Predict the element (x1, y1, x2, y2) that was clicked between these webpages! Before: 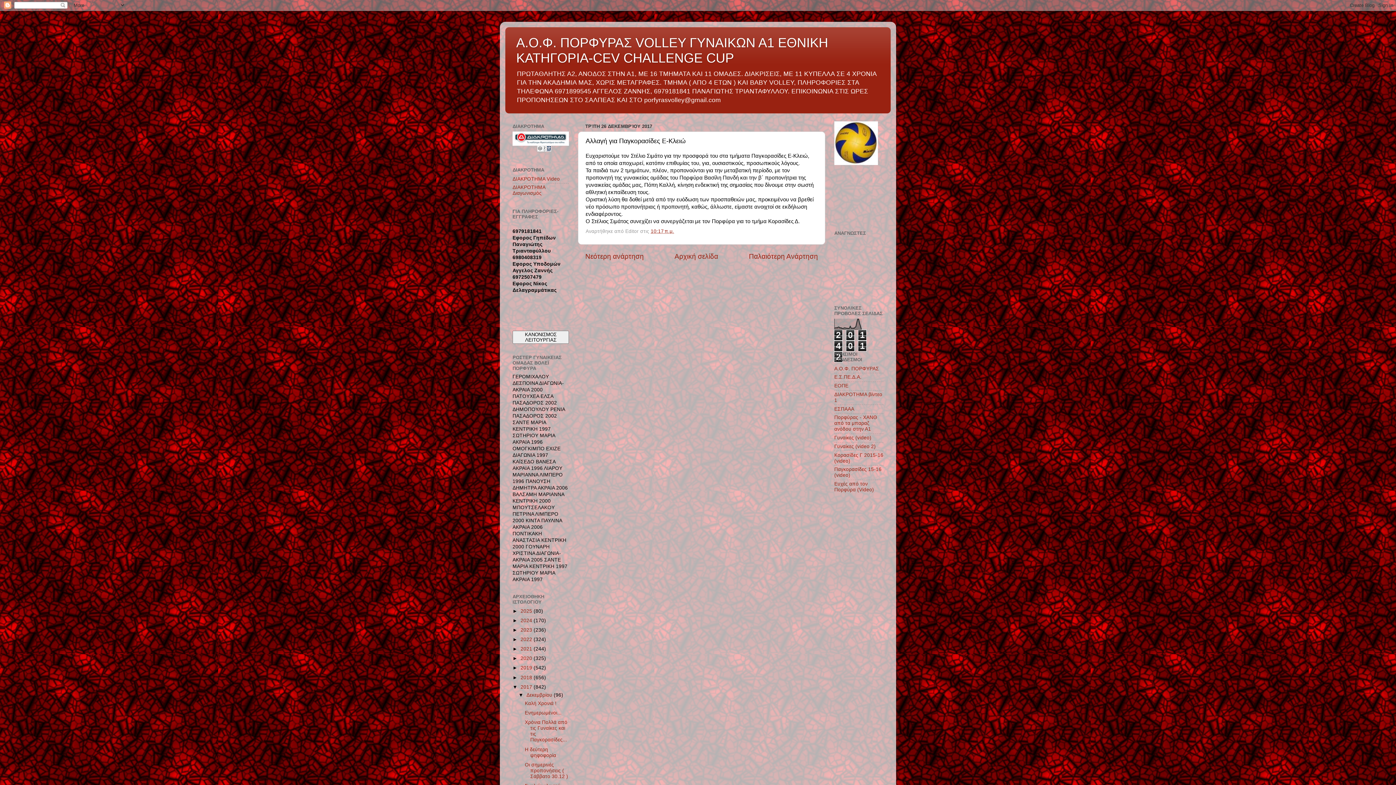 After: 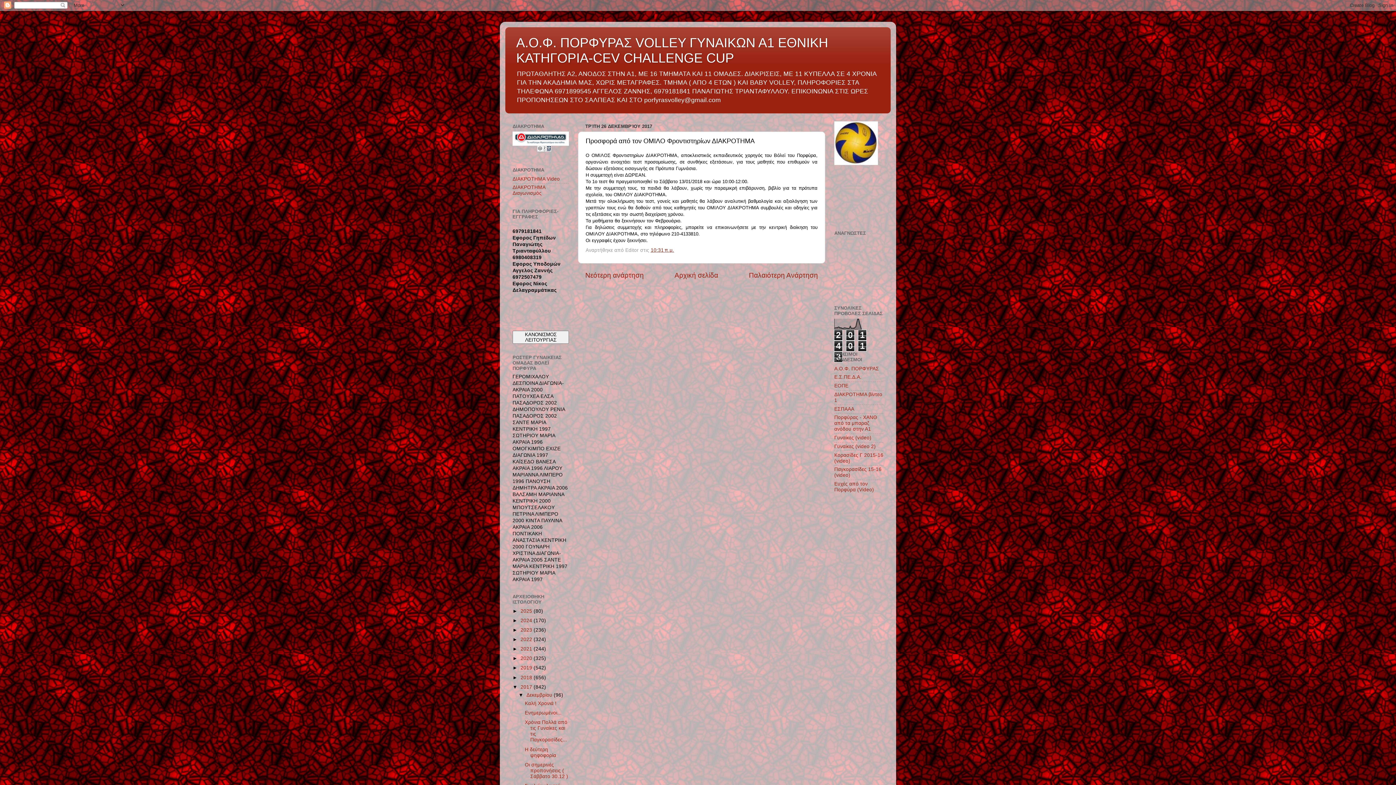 Action: bbox: (585, 252, 644, 260) label: Νεότερη ανάρτηση